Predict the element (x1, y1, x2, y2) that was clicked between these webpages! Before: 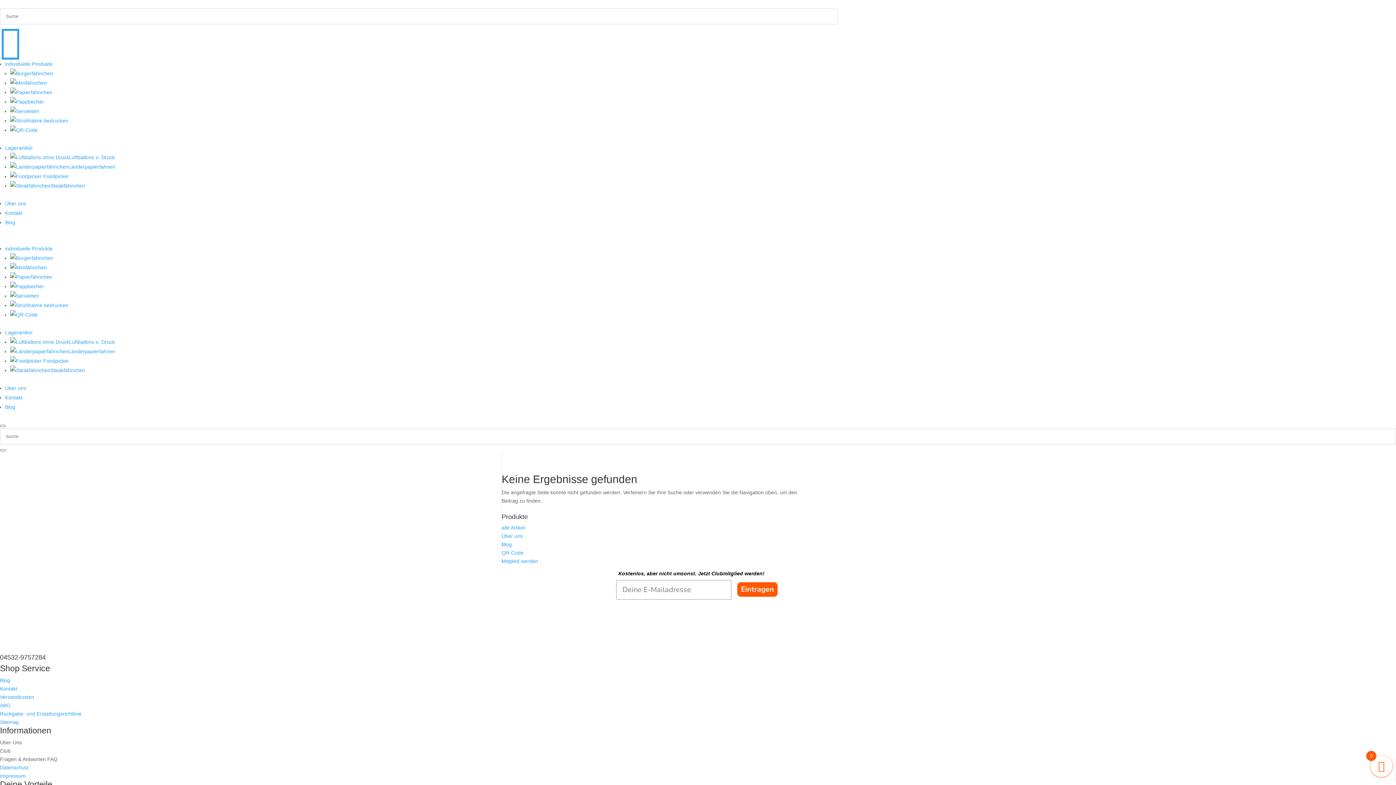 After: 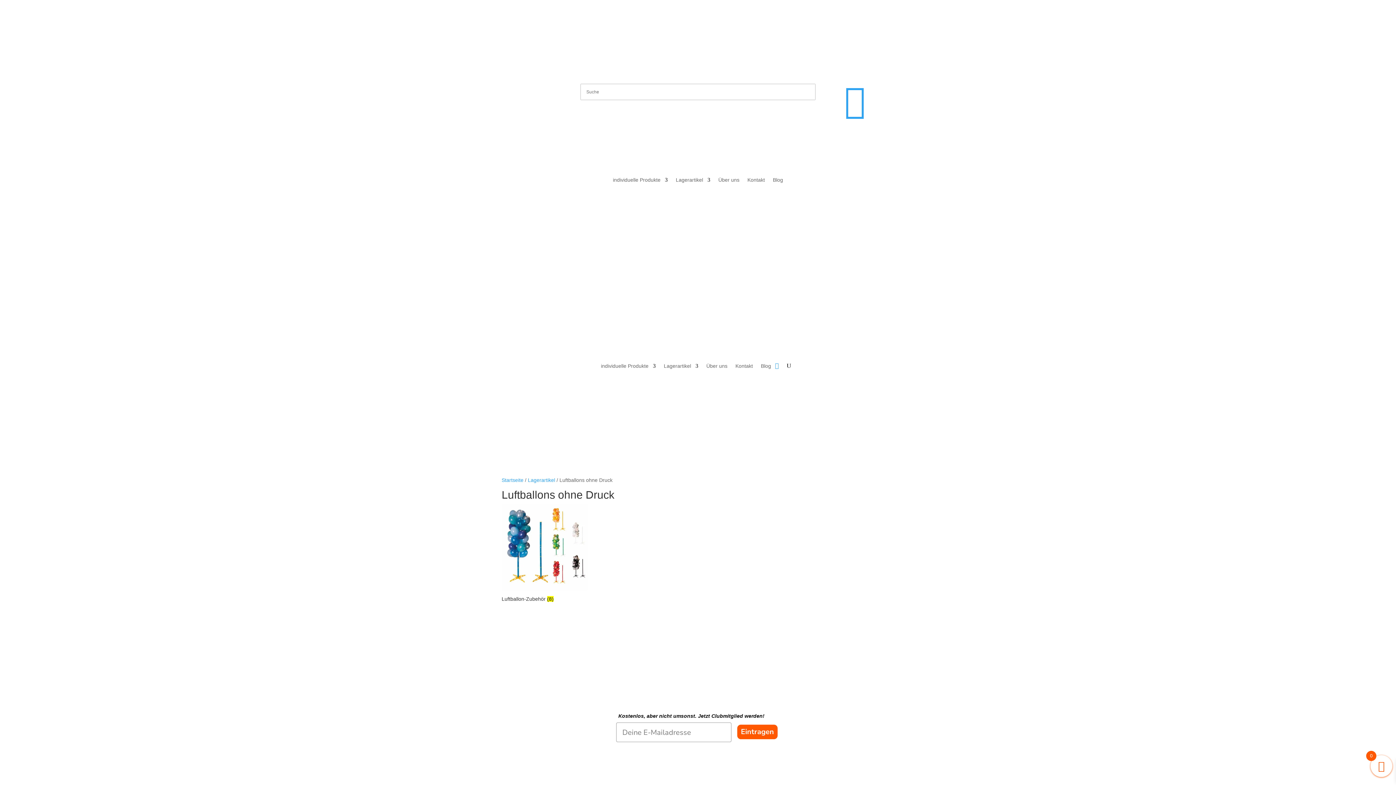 Action: bbox: (10, 339, 114, 345) label: Luftballons o. Druck